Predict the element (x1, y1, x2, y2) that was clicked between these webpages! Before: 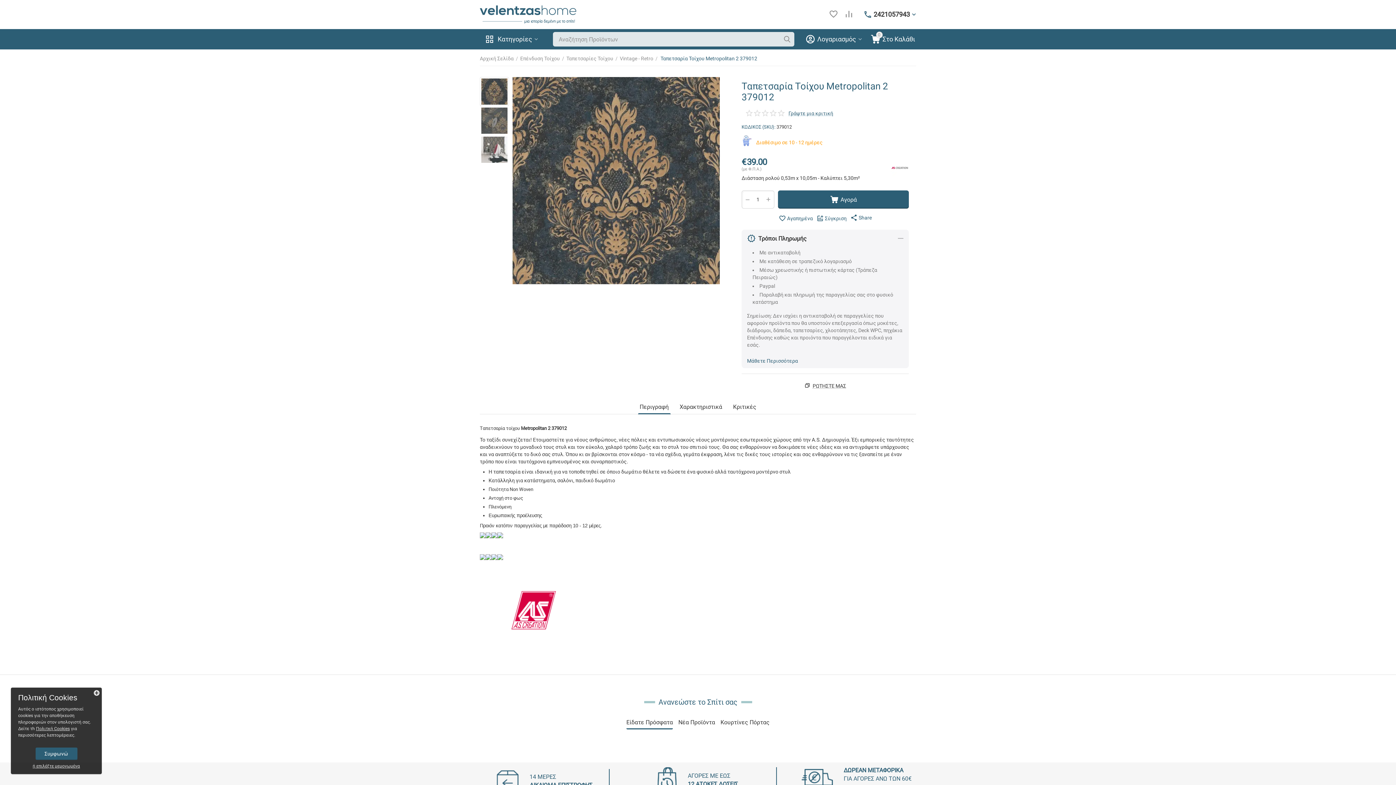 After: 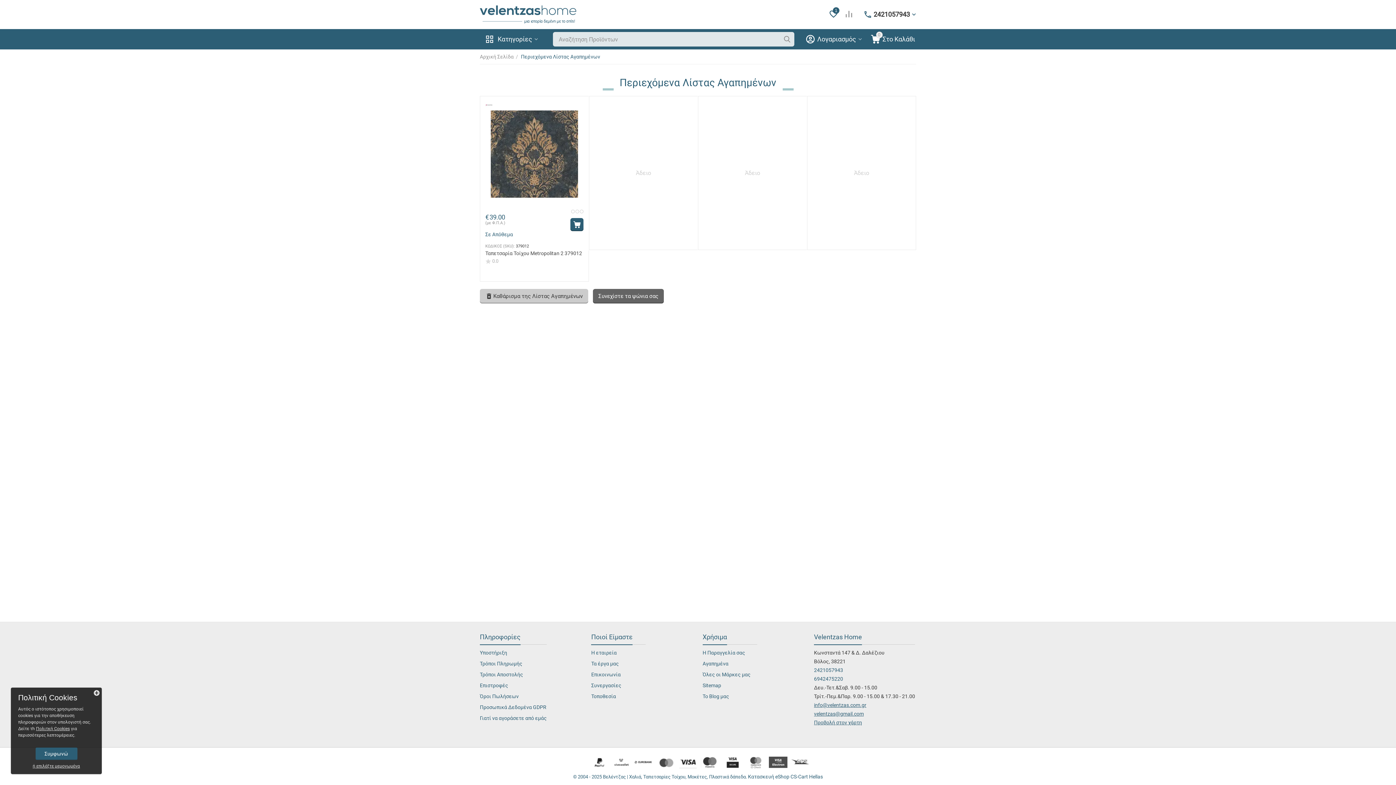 Action: label: Αγαπημένα bbox: (778, 214, 813, 222)